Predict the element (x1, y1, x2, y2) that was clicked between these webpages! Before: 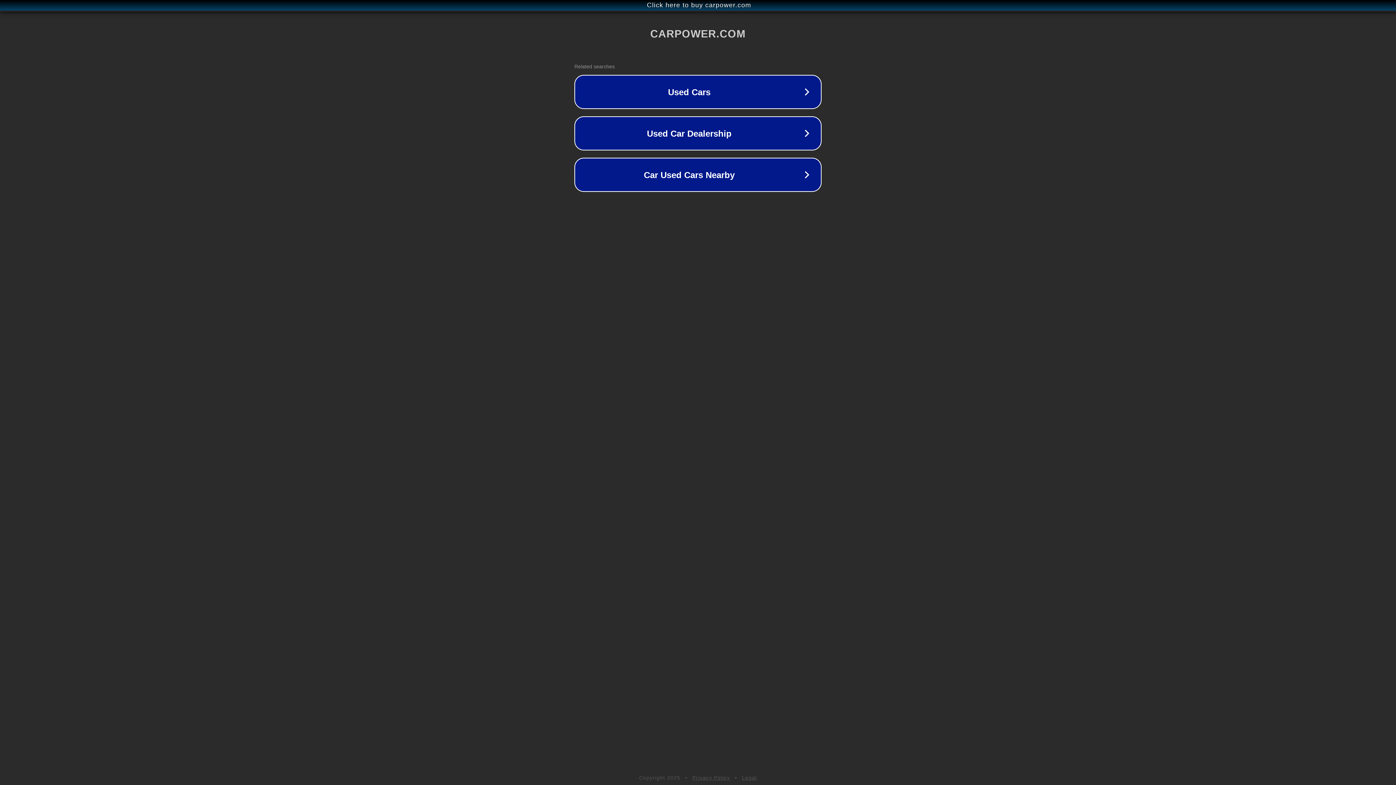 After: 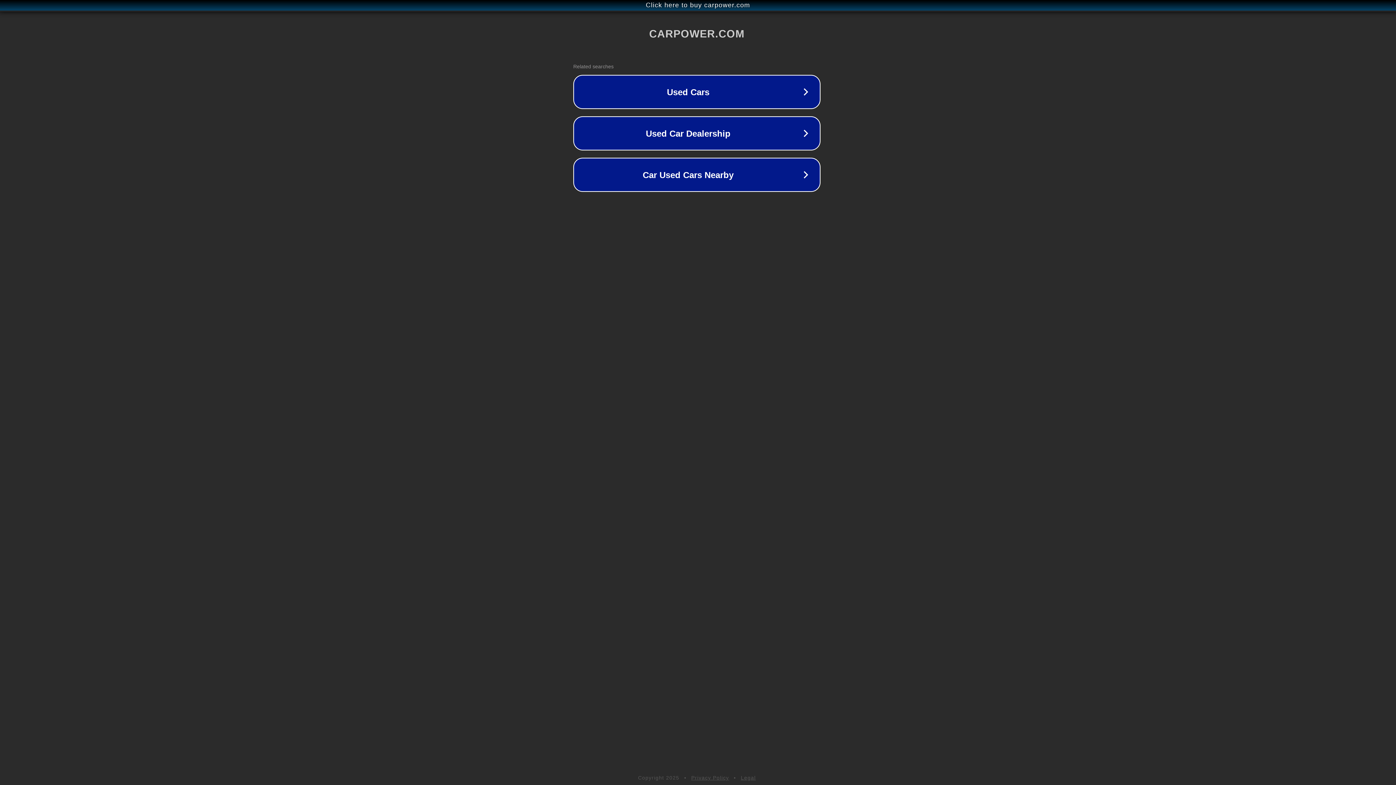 Action: label: Click here to buy carpower.com bbox: (1, 1, 1397, 9)